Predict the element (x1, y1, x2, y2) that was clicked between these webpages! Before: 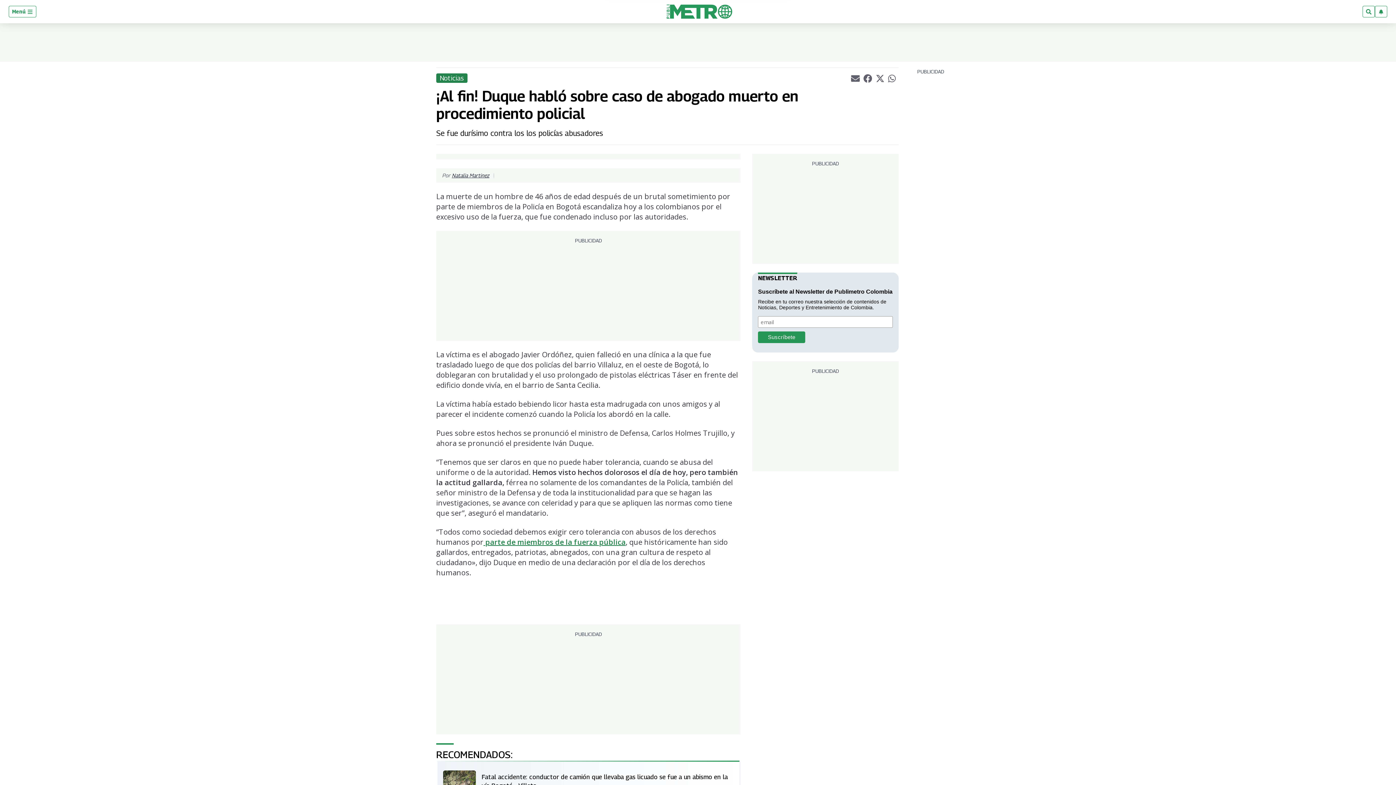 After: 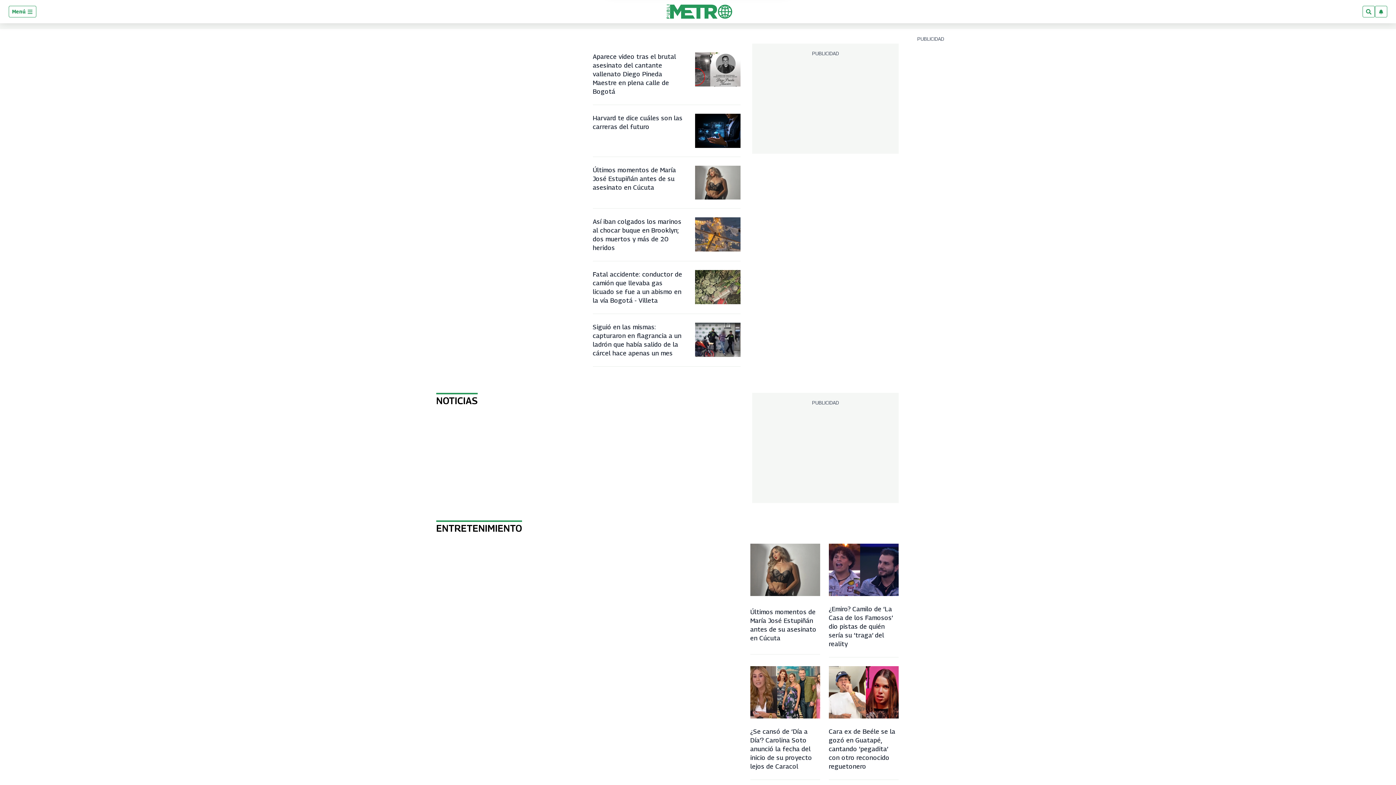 Action: bbox: (666, 4, 732, 18)